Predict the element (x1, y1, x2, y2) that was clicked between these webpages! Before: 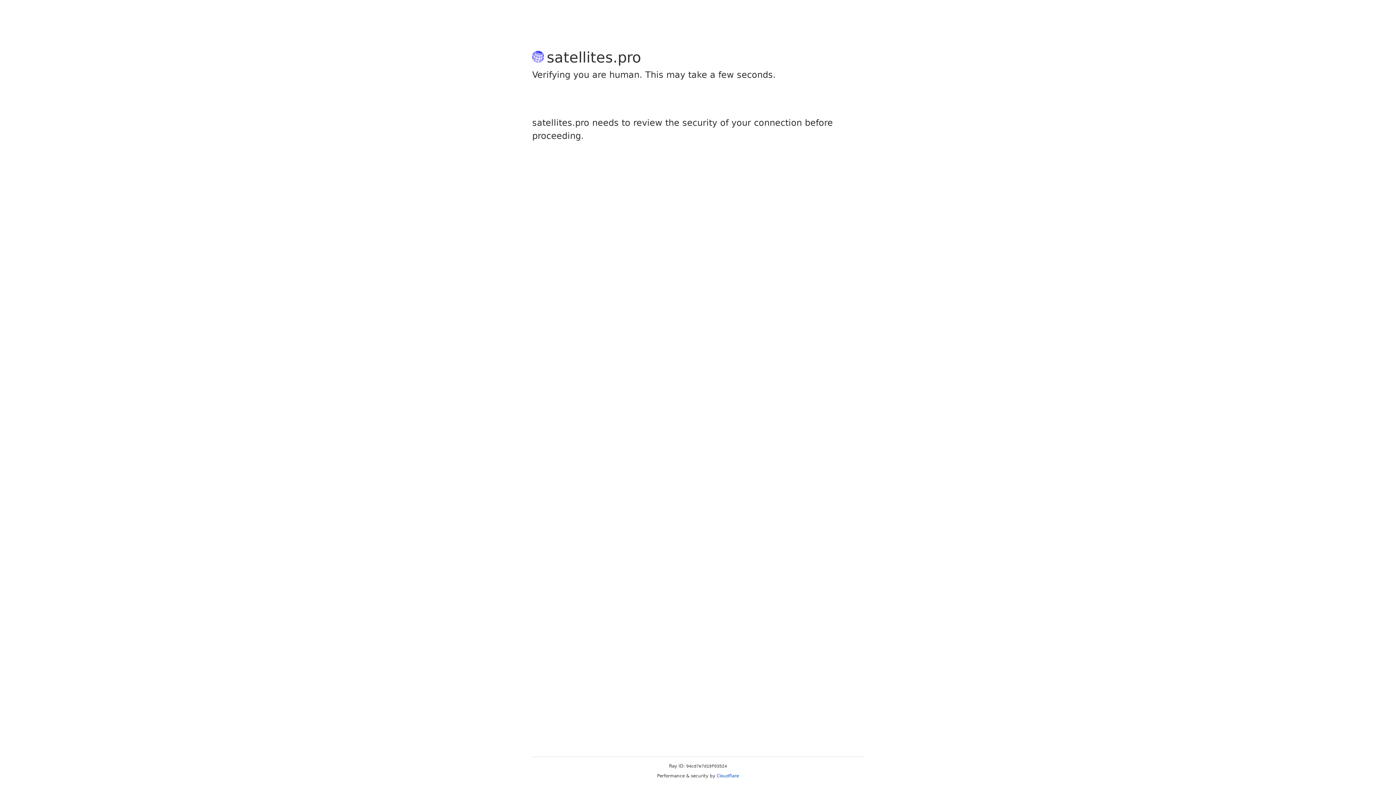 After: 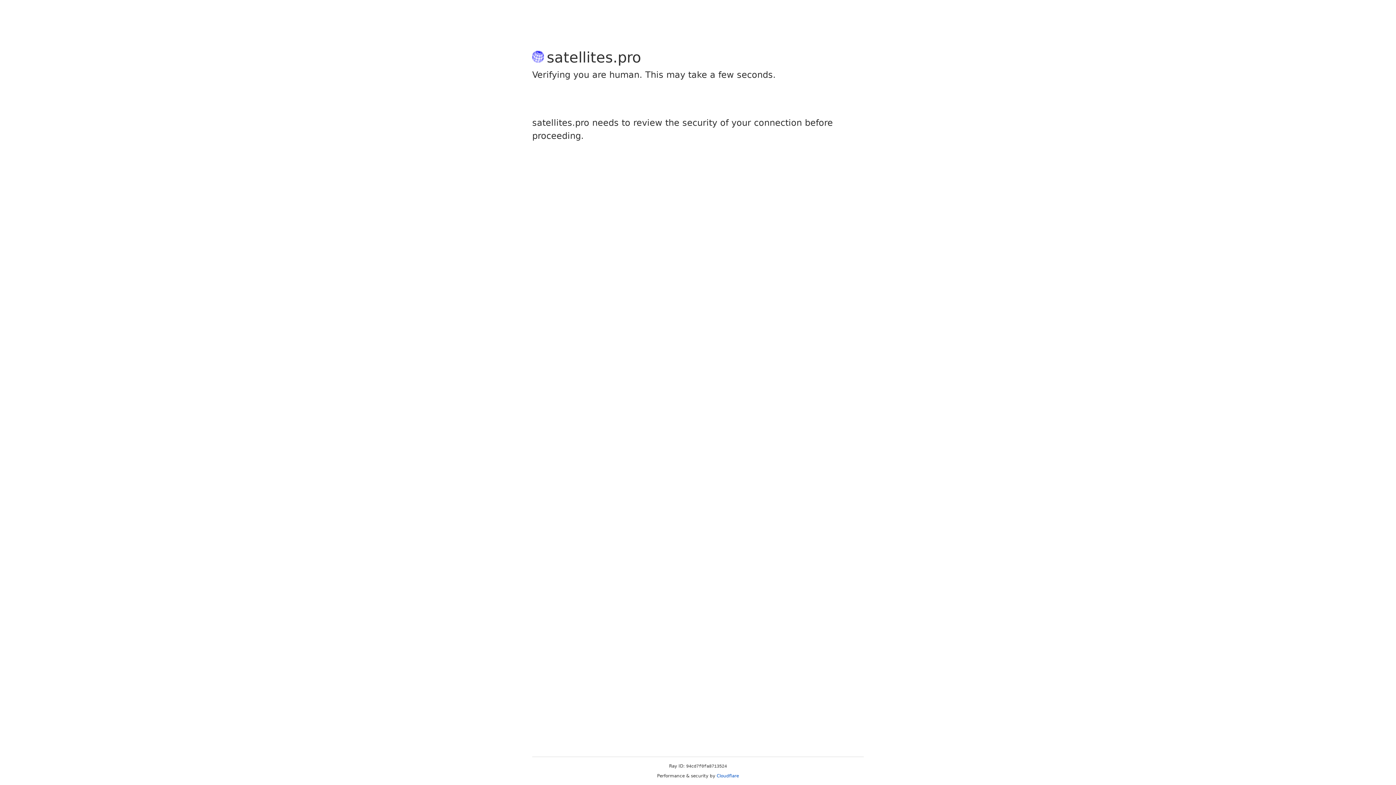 Action: bbox: (716, 773, 739, 778) label: Cloudflare